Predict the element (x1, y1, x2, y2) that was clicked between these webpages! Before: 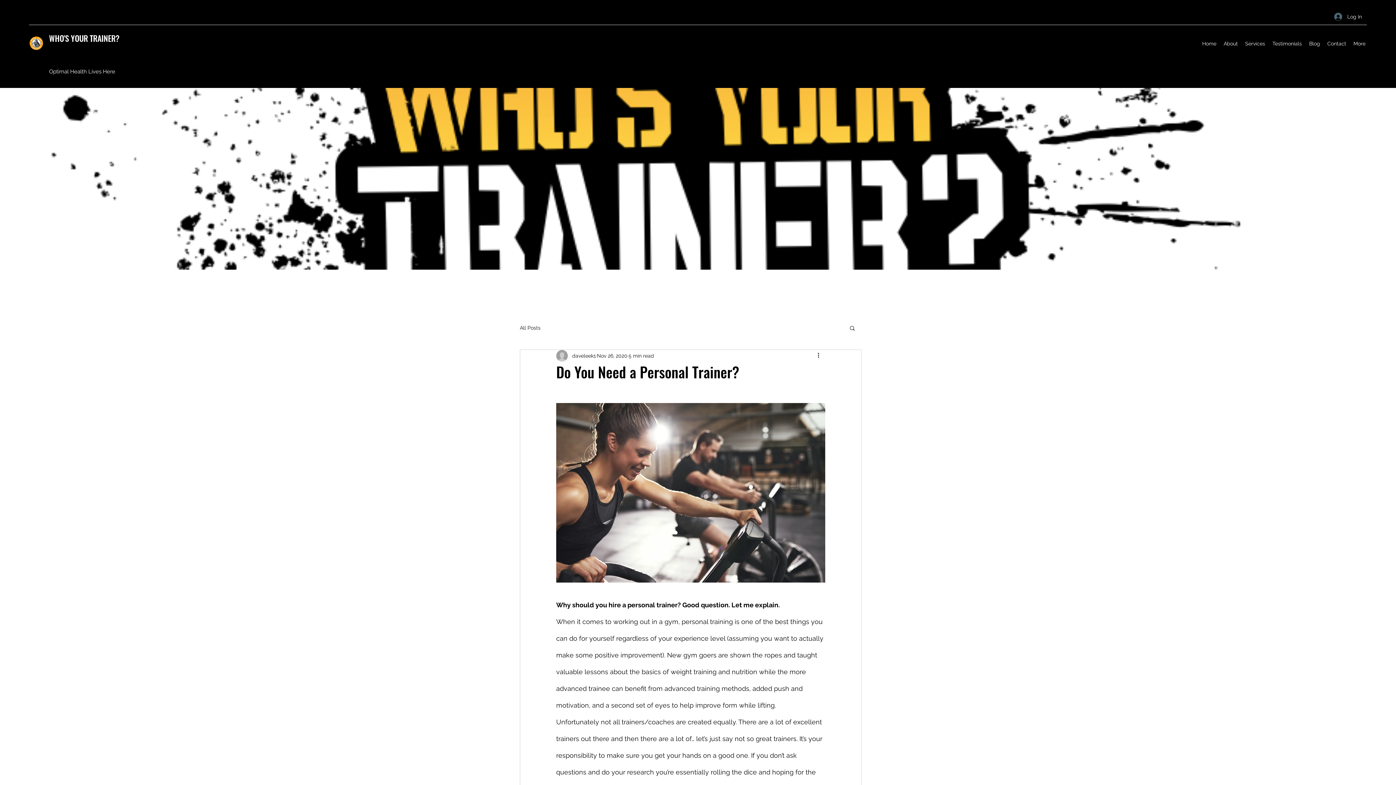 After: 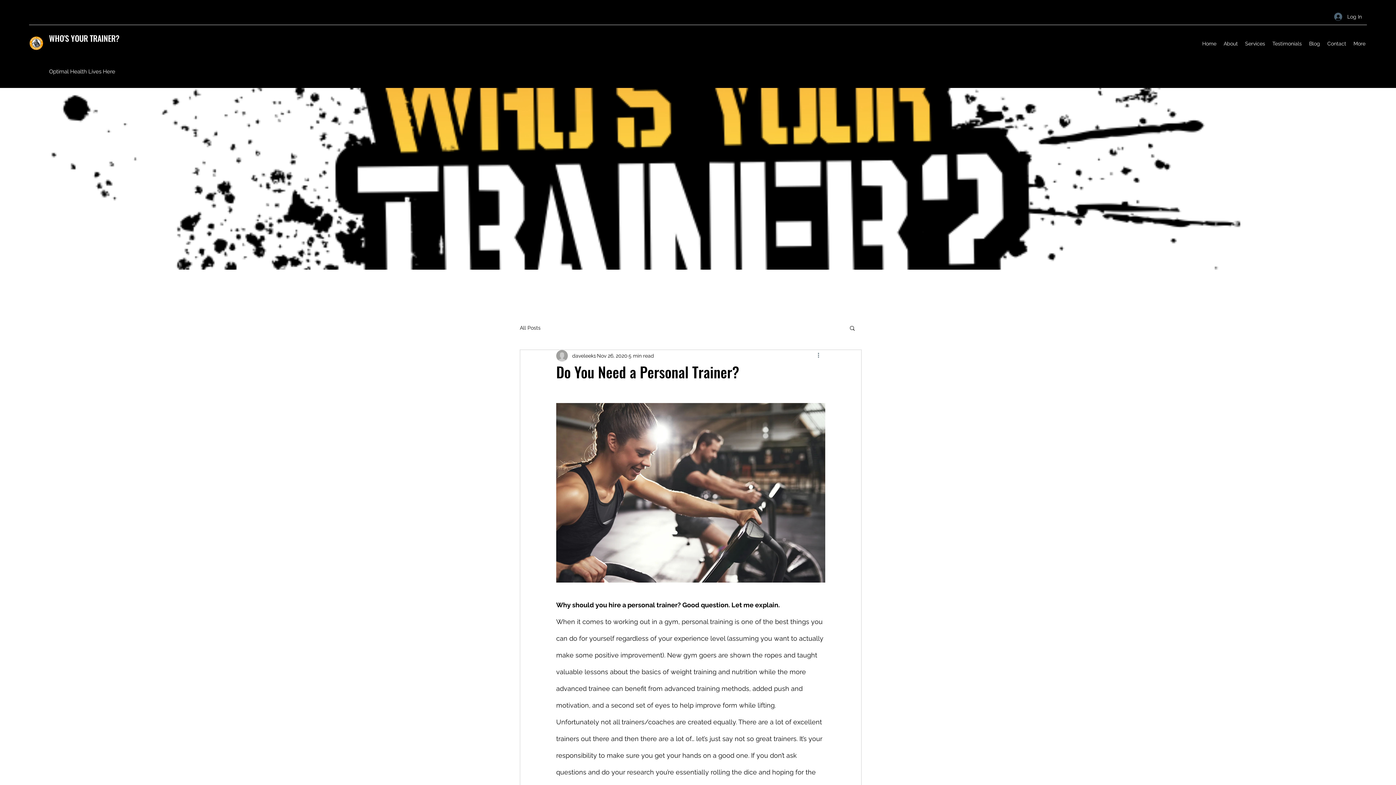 Action: label: More actions bbox: (816, 351, 825, 360)